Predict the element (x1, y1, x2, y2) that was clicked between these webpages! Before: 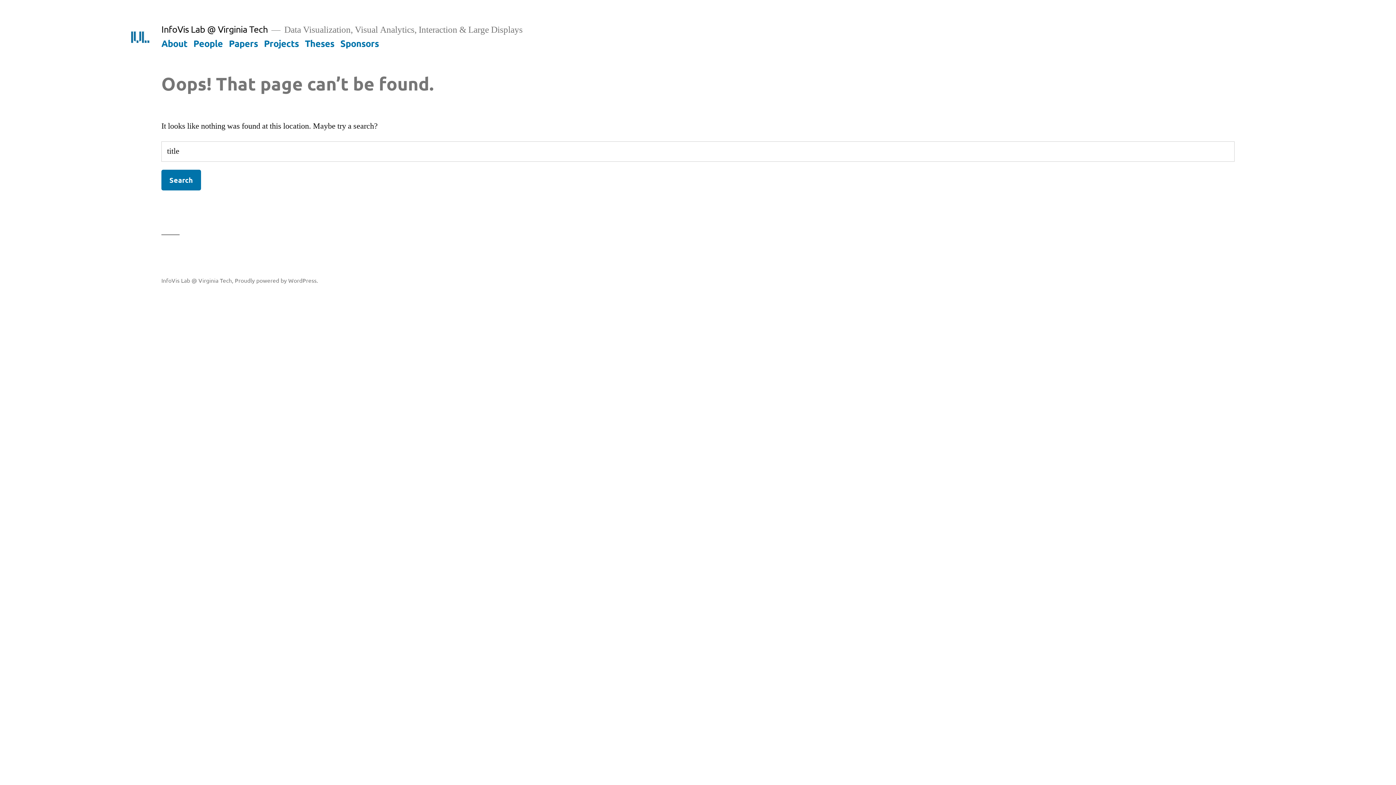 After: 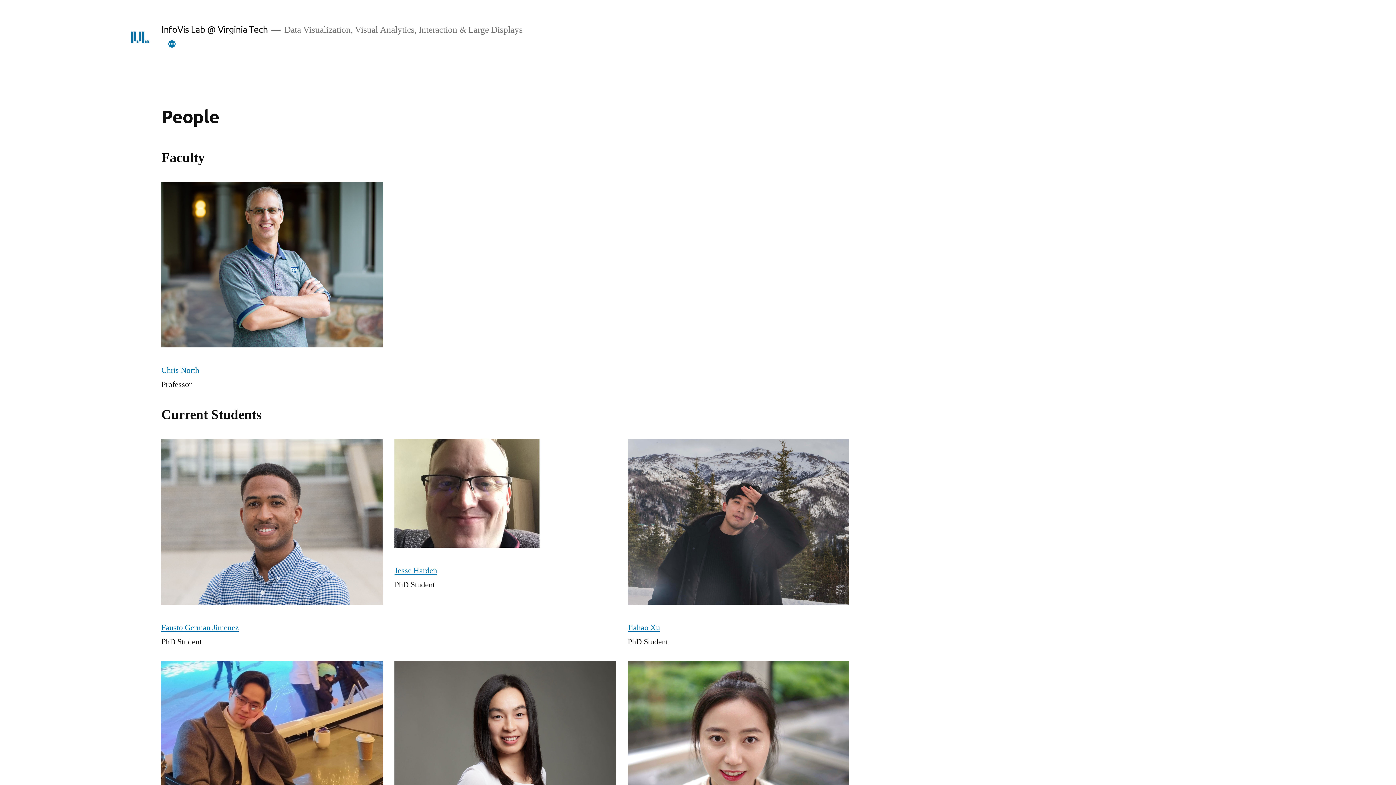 Action: label: People bbox: (193, 37, 222, 48)